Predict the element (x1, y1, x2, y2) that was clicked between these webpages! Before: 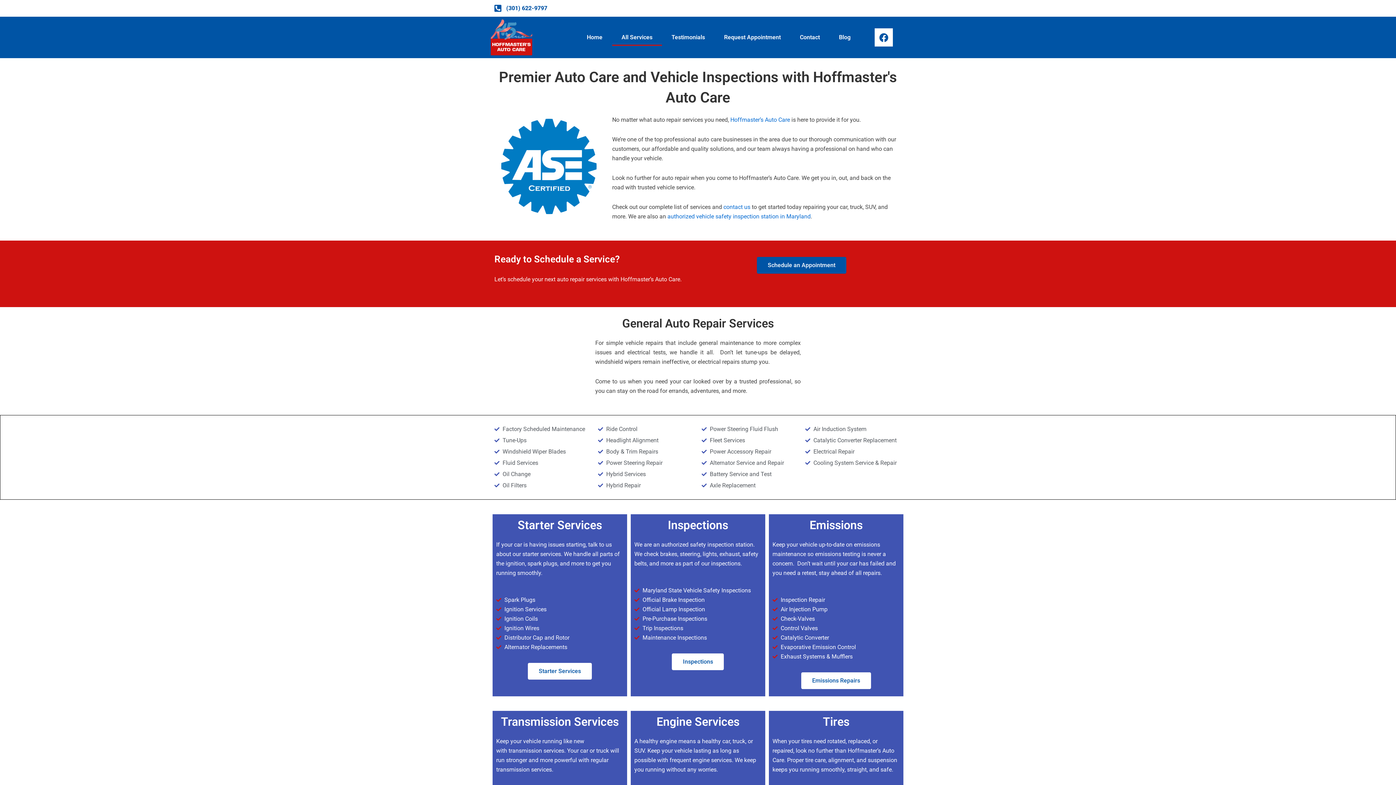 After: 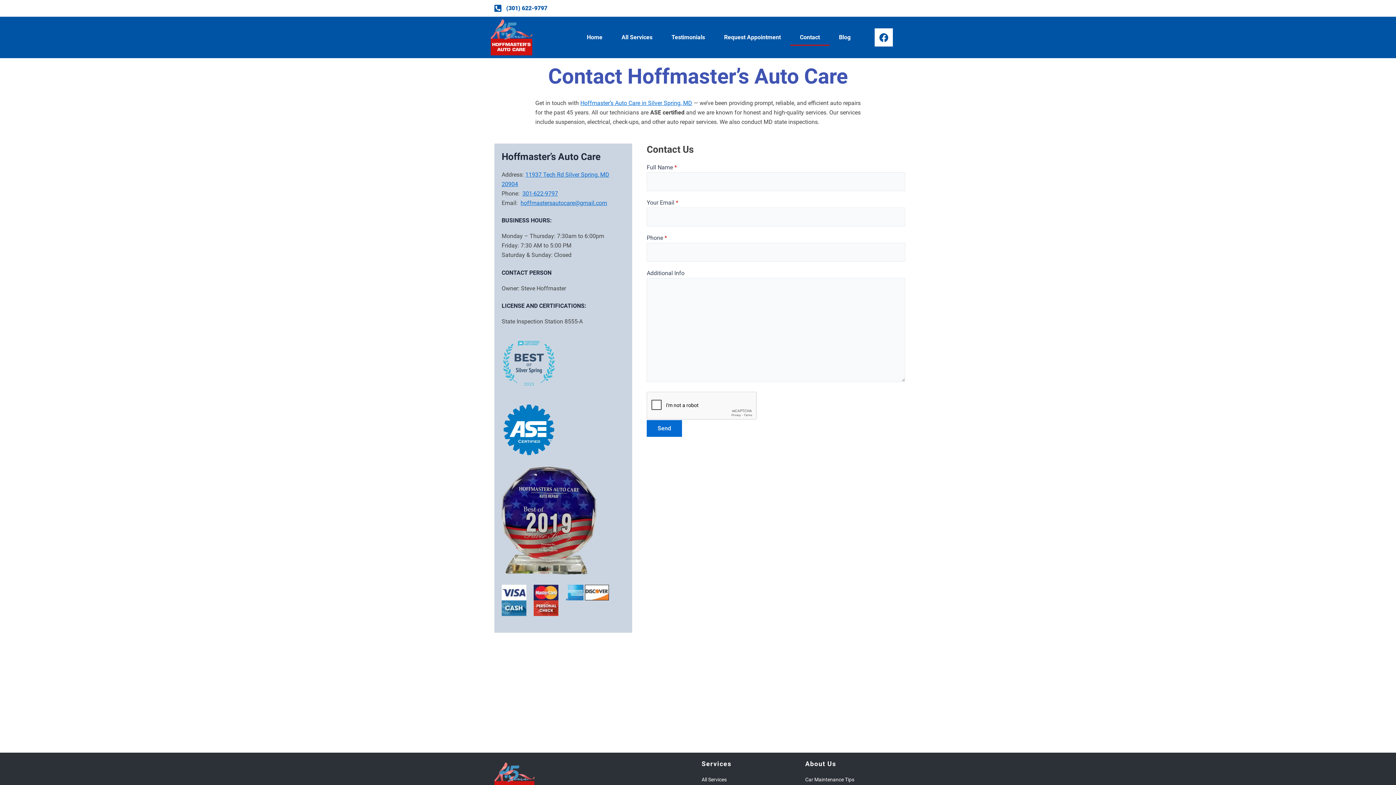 Action: bbox: (723, 203, 750, 210) label: contact us